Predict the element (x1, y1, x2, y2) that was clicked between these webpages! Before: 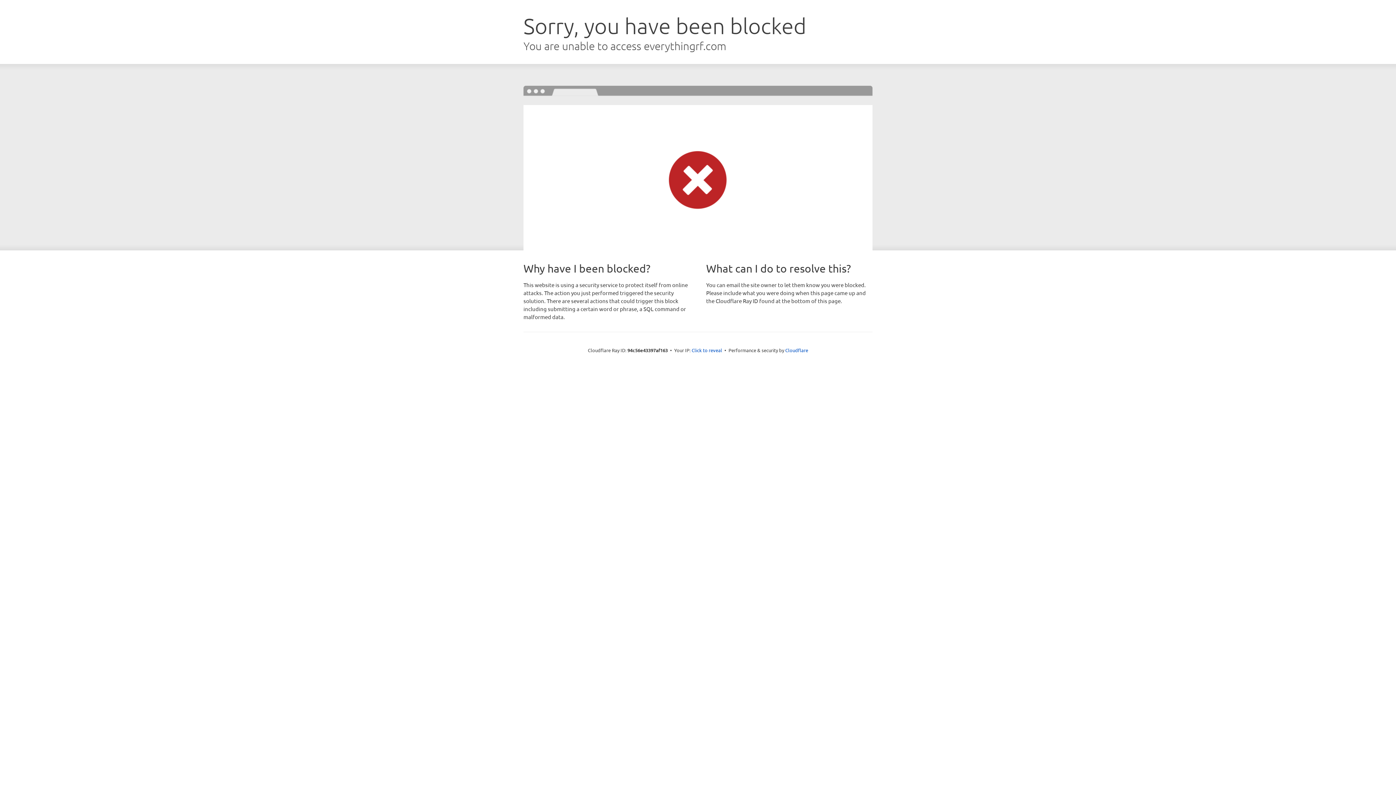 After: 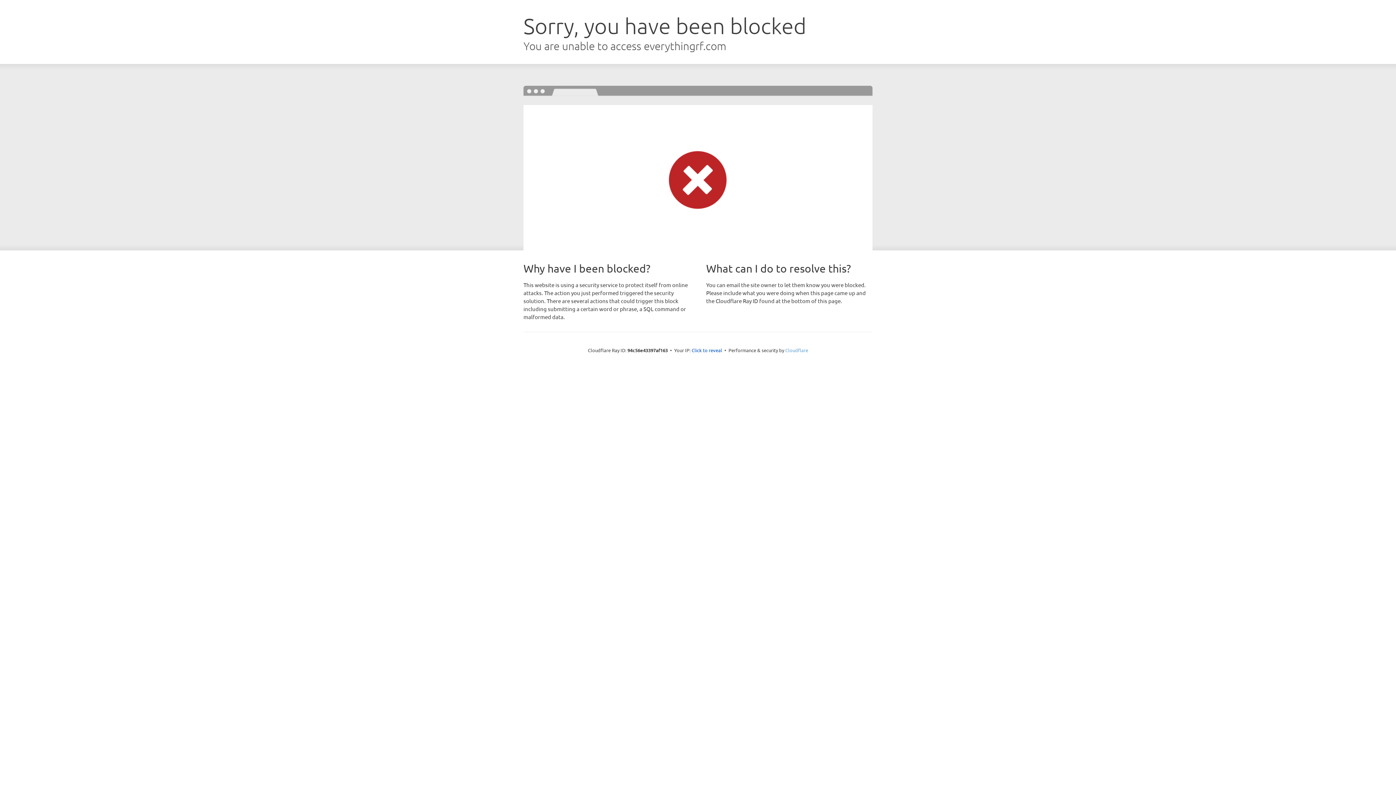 Action: bbox: (785, 347, 808, 353) label: Cloudflare